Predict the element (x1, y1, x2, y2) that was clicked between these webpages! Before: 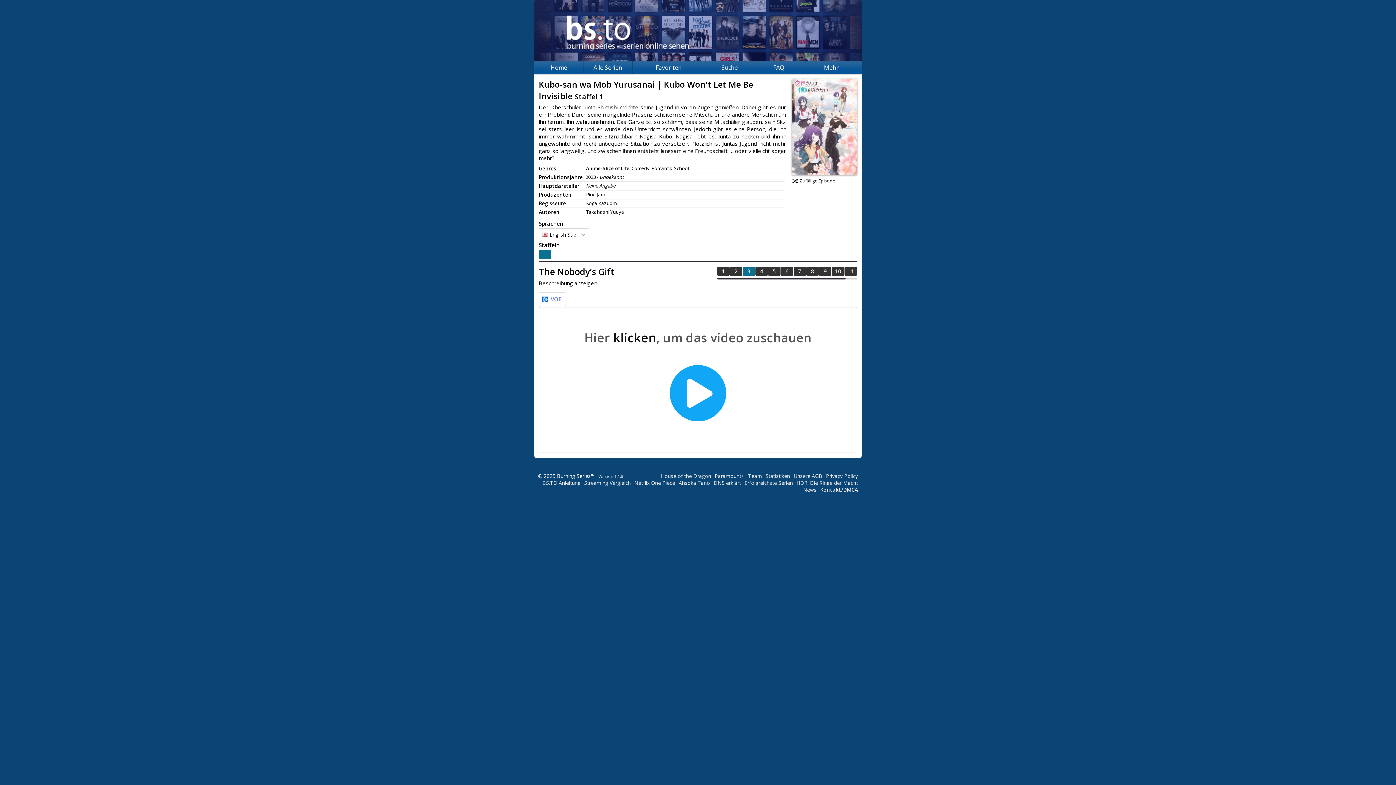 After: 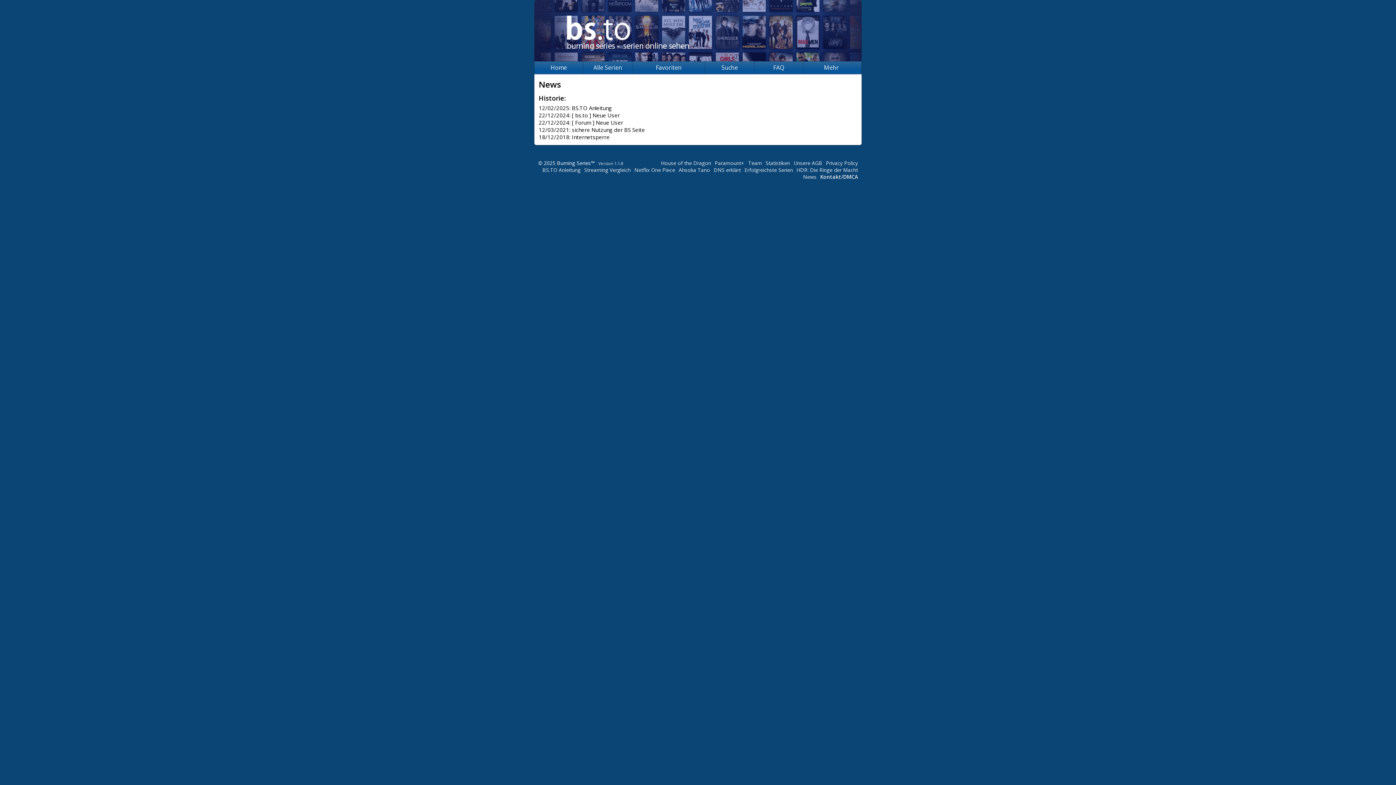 Action: bbox: (803, 486, 816, 493) label: News